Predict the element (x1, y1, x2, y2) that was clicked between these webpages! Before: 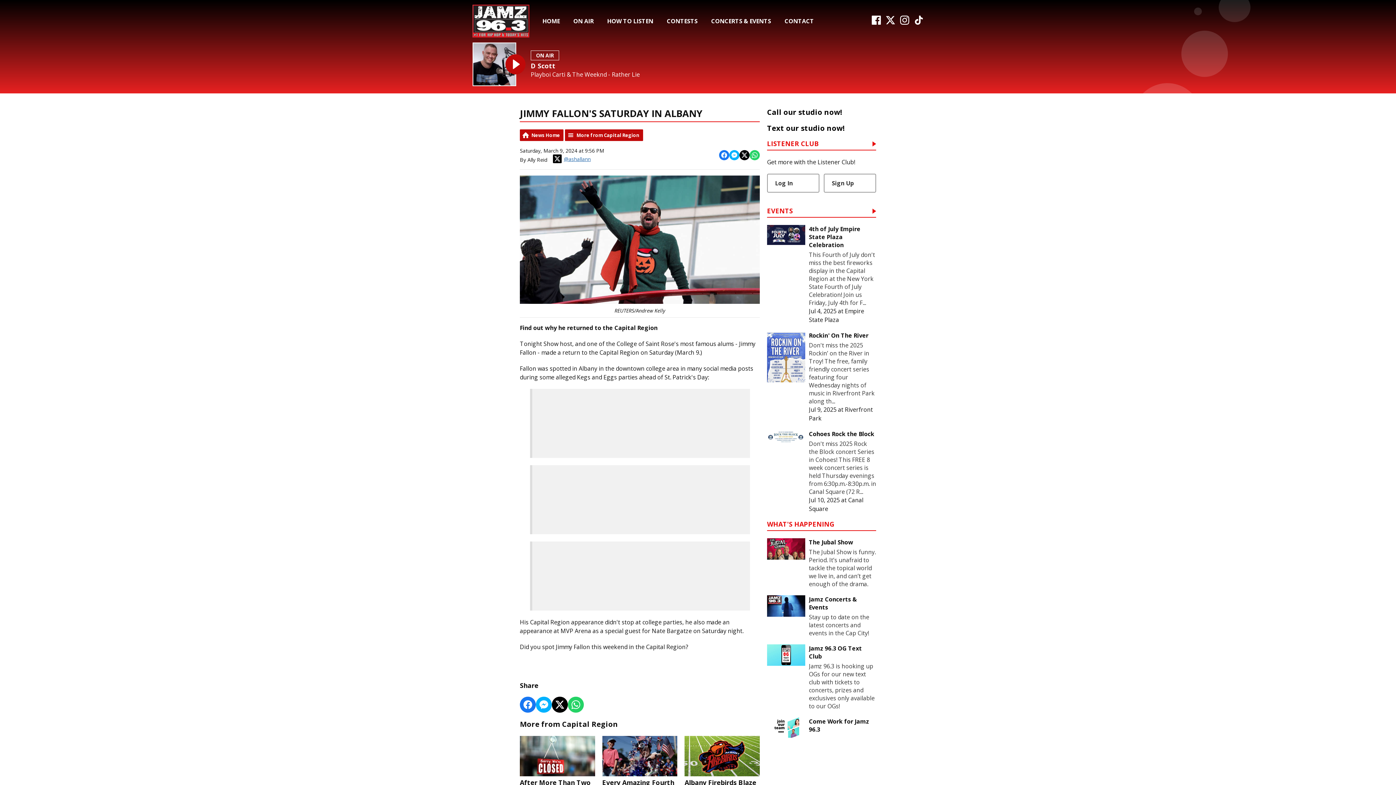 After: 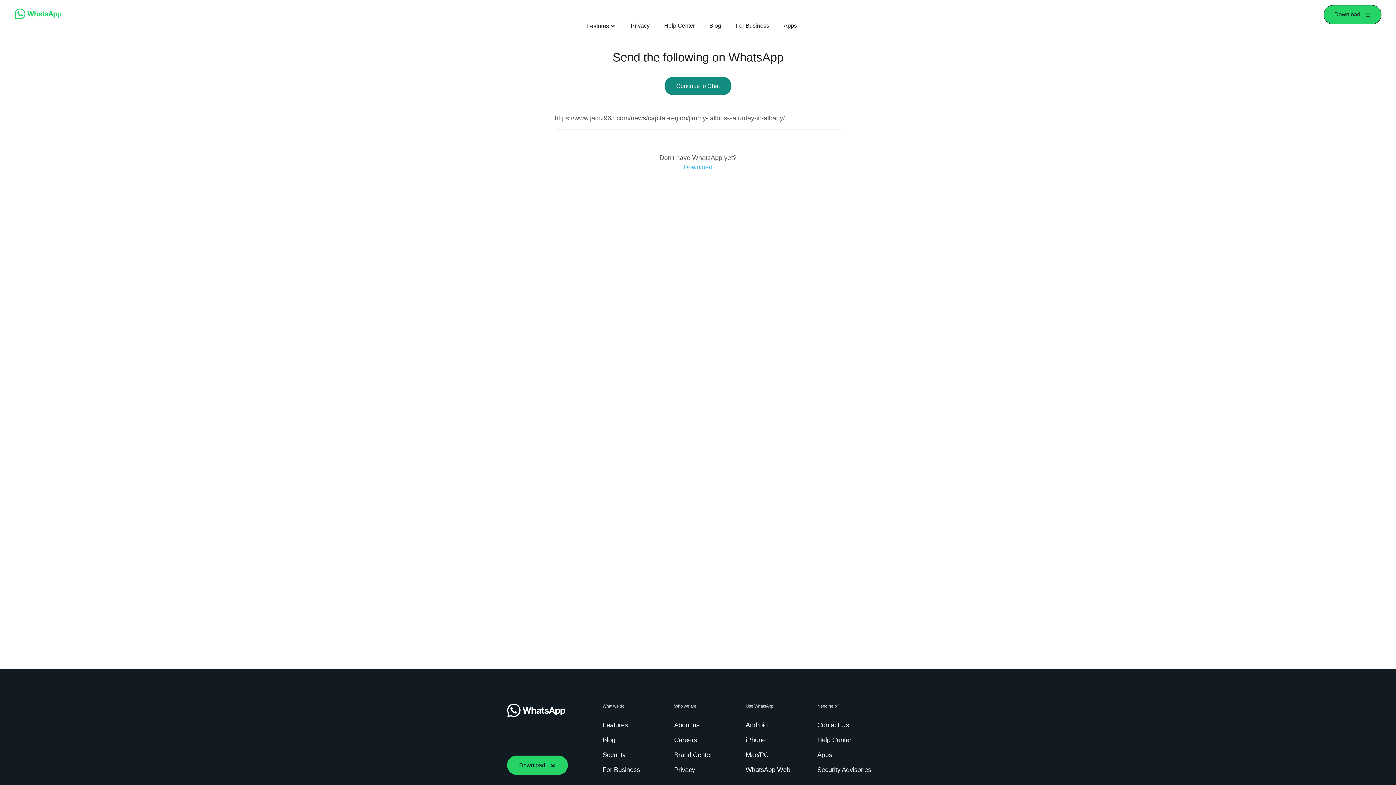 Action: bbox: (749, 150, 760, 160) label: Share on Whatsapp